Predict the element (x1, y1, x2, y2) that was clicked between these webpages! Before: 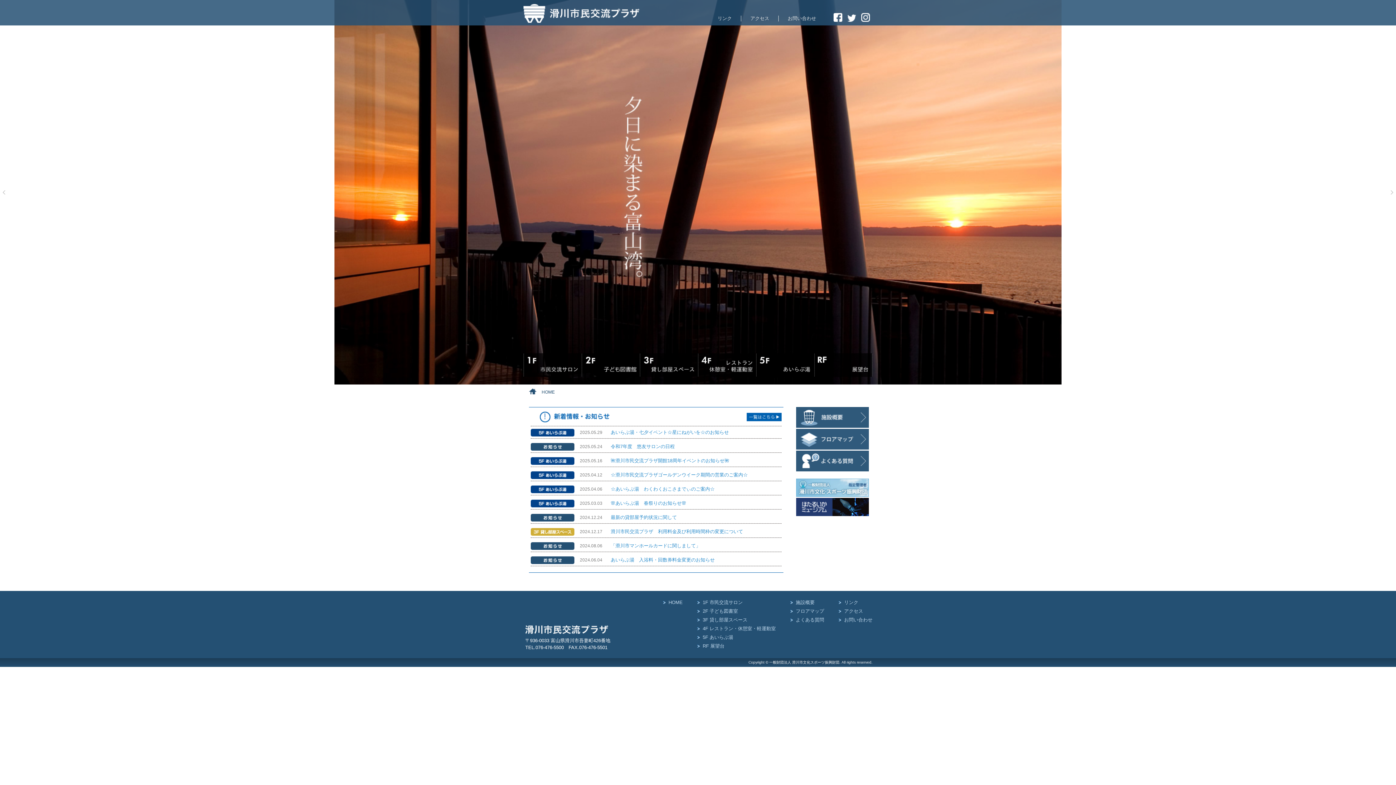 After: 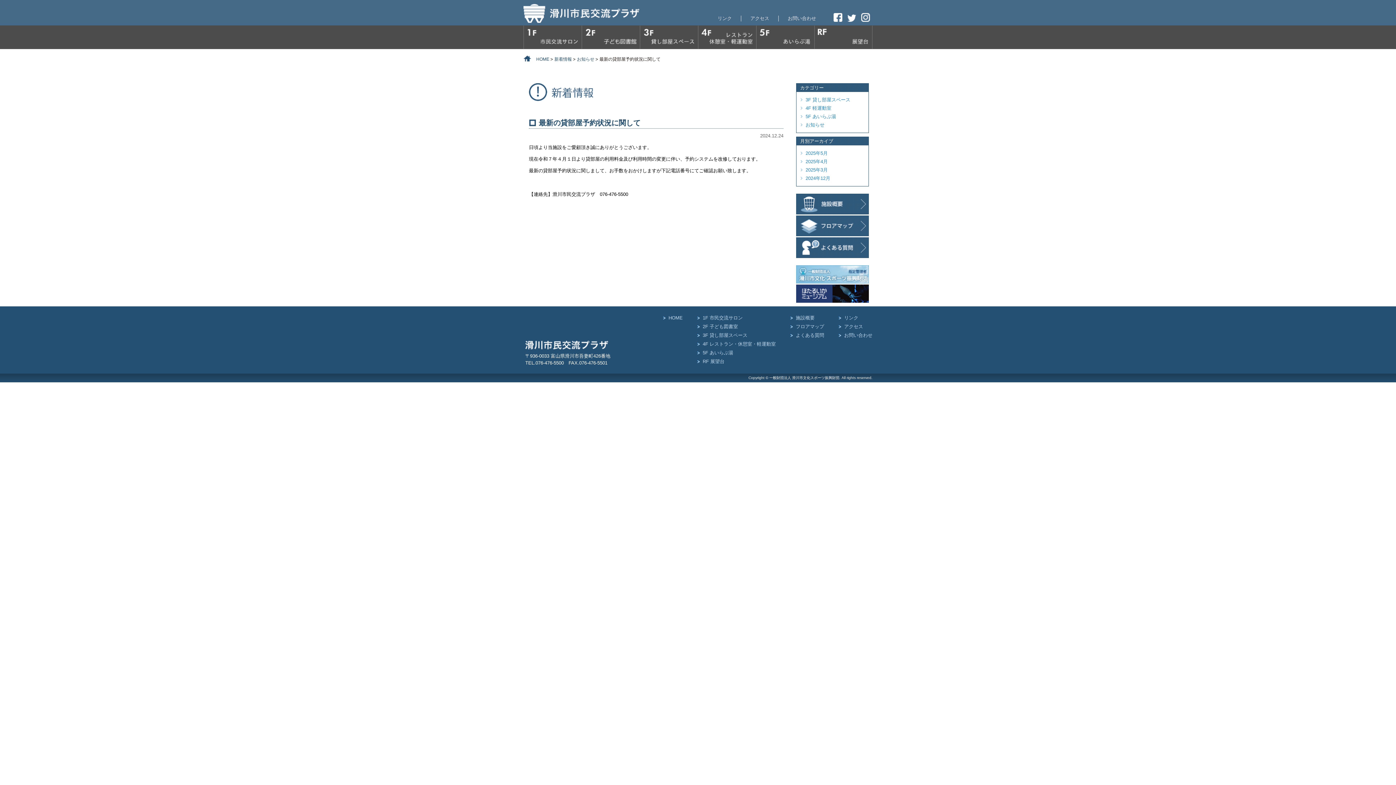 Action: label: 最新の貸部屋予約状況に関して bbox: (610, 515, 677, 520)